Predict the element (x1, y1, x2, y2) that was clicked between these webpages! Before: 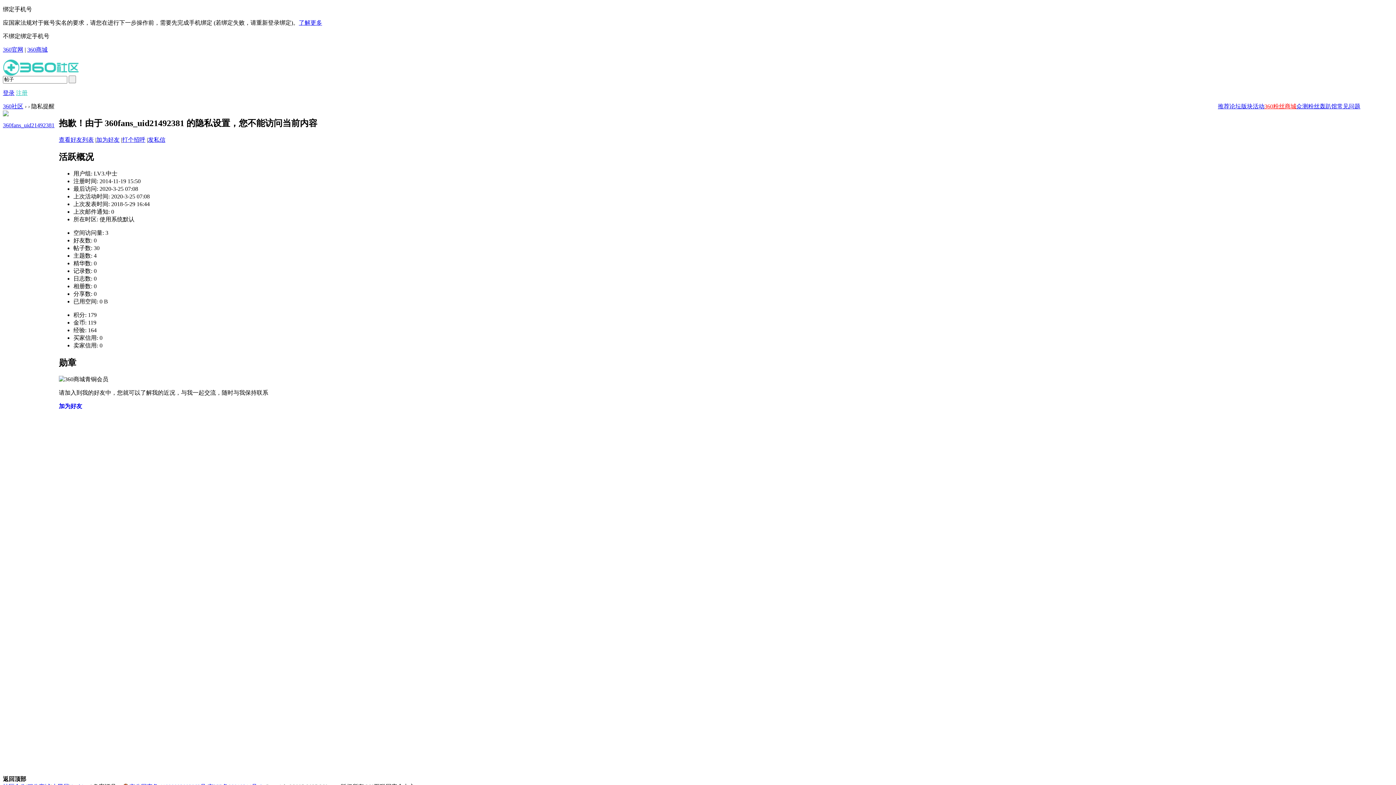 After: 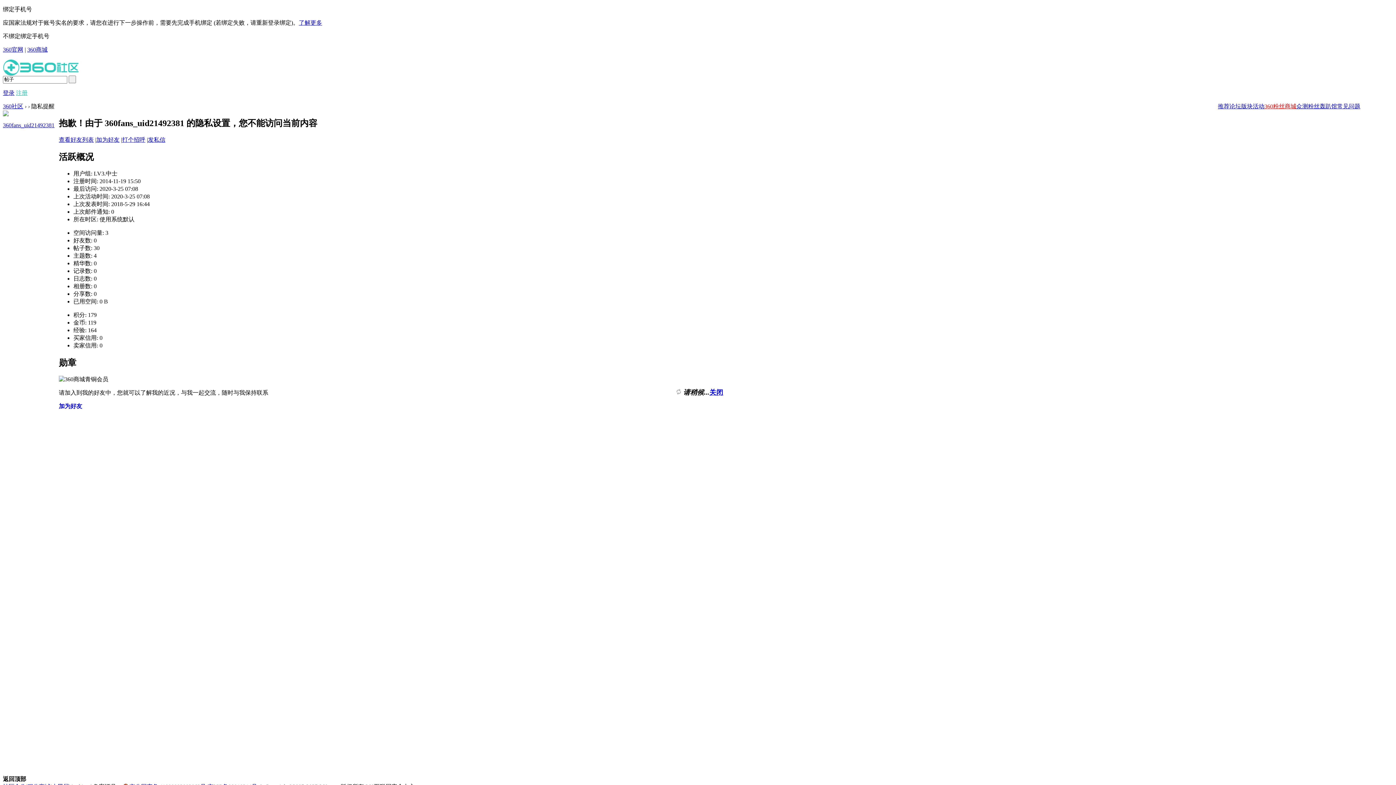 Action: label: 加为好友 bbox: (58, 403, 82, 409)